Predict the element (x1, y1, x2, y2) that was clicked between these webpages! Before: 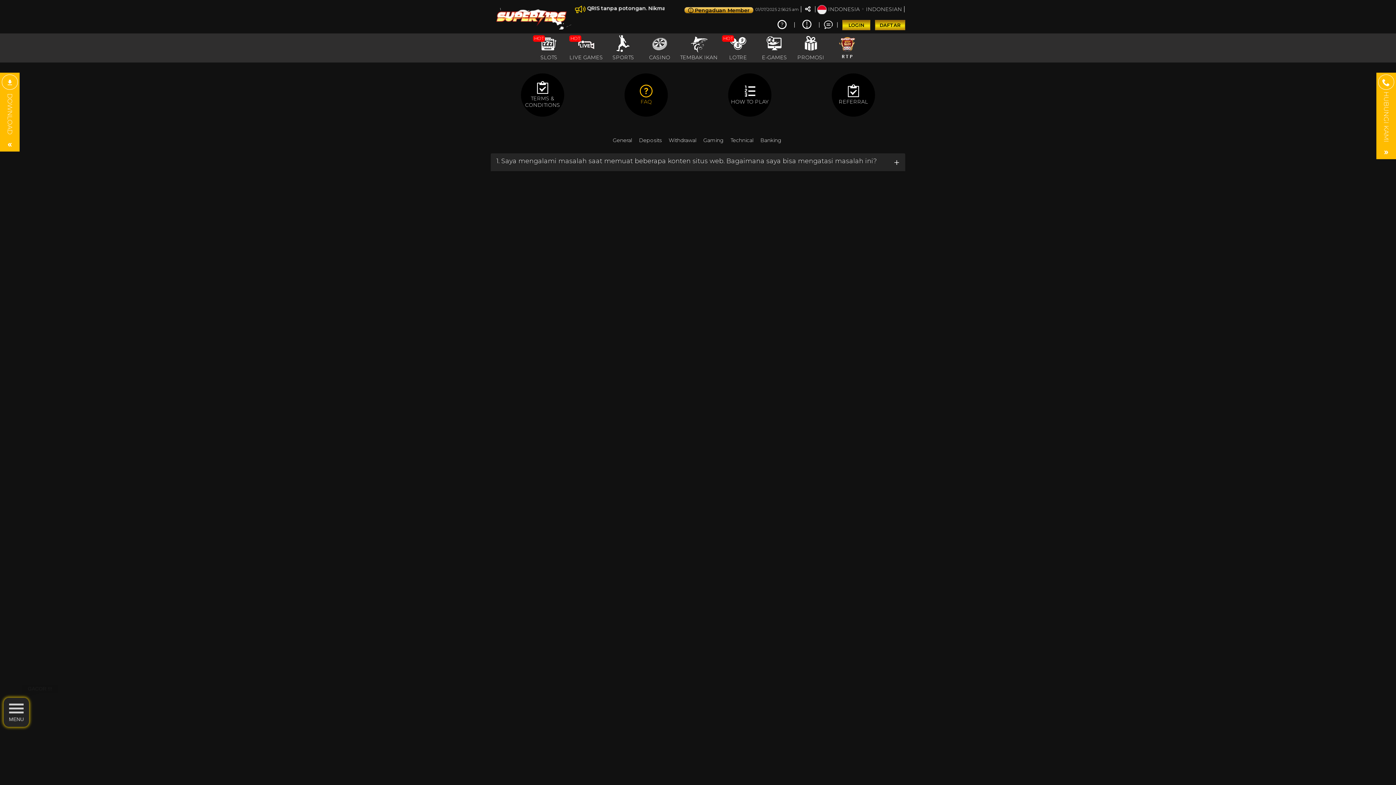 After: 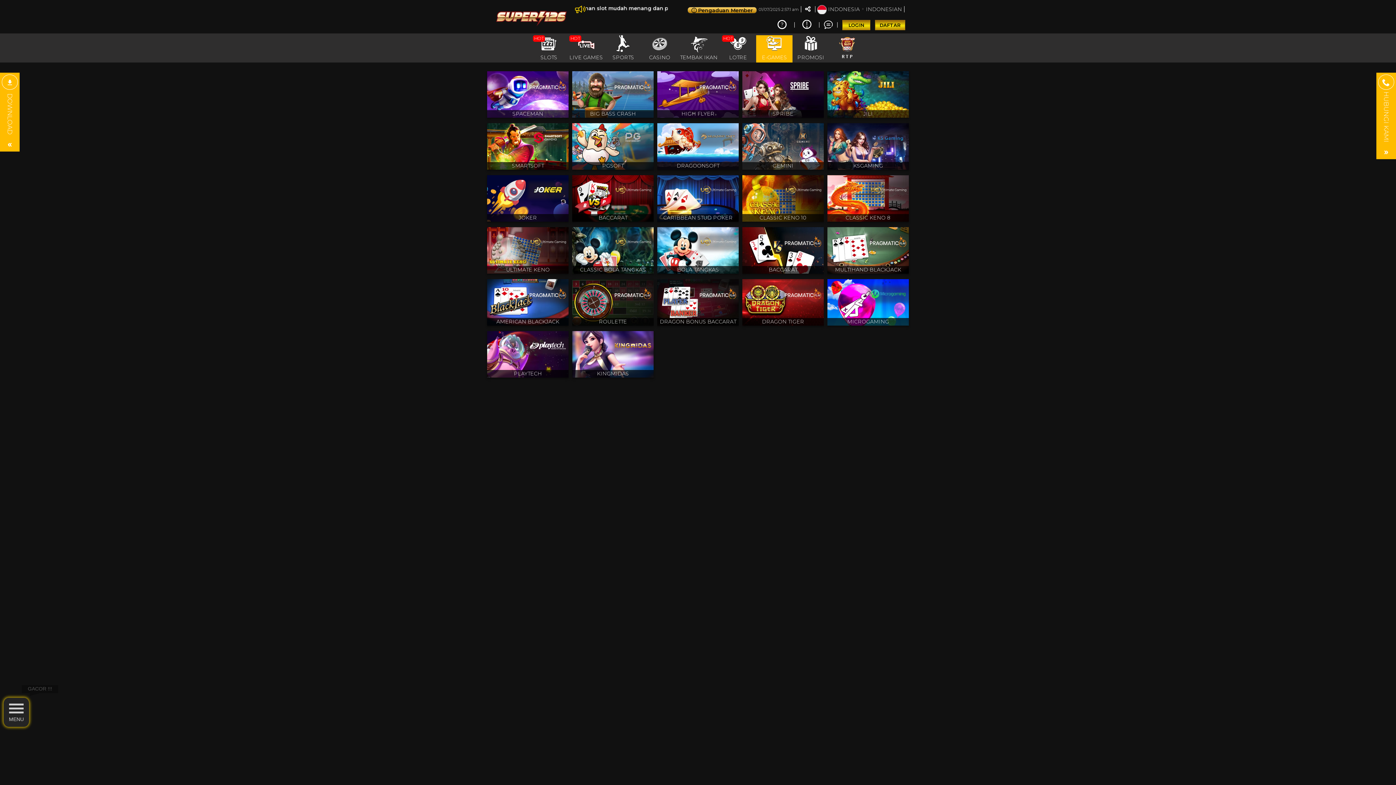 Action: label: E-GAMES bbox: (756, 35, 792, 62)